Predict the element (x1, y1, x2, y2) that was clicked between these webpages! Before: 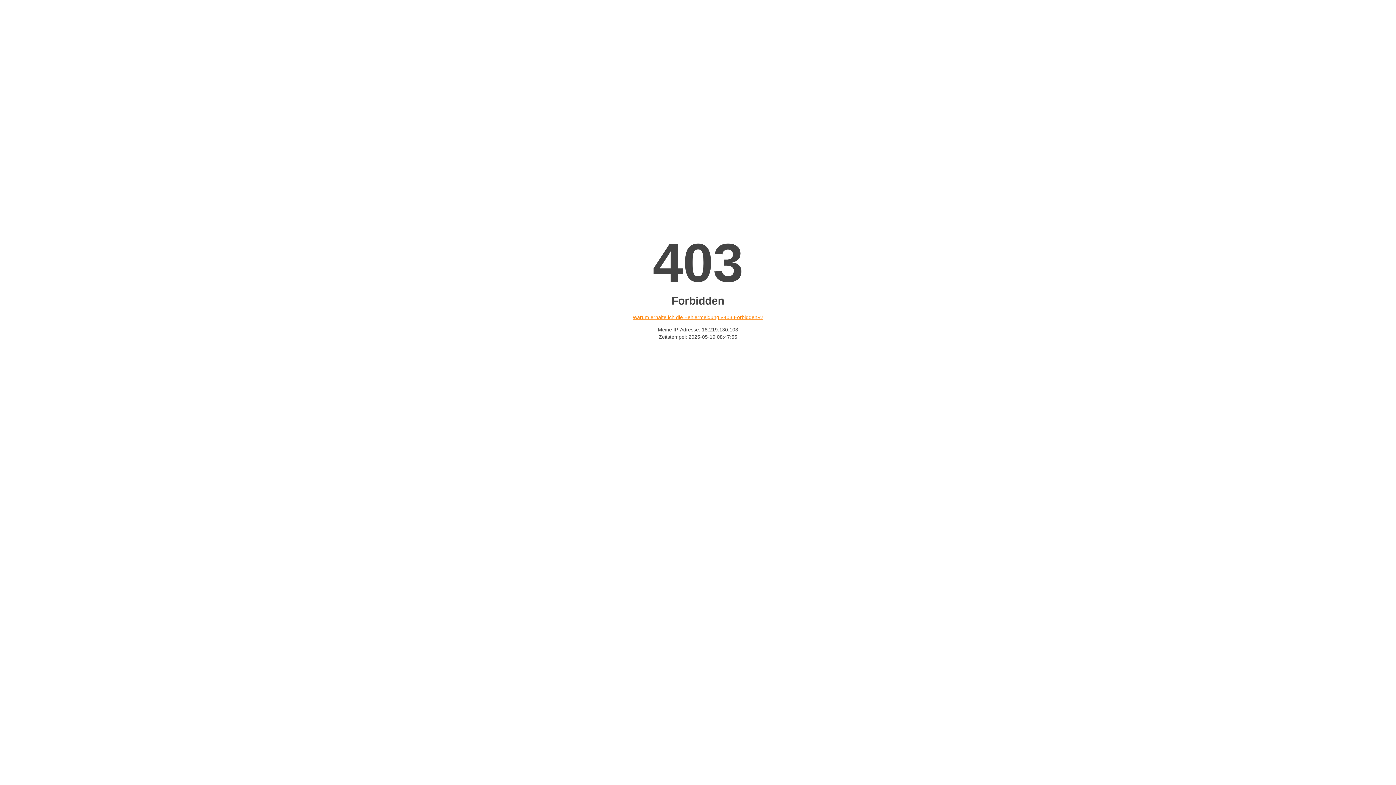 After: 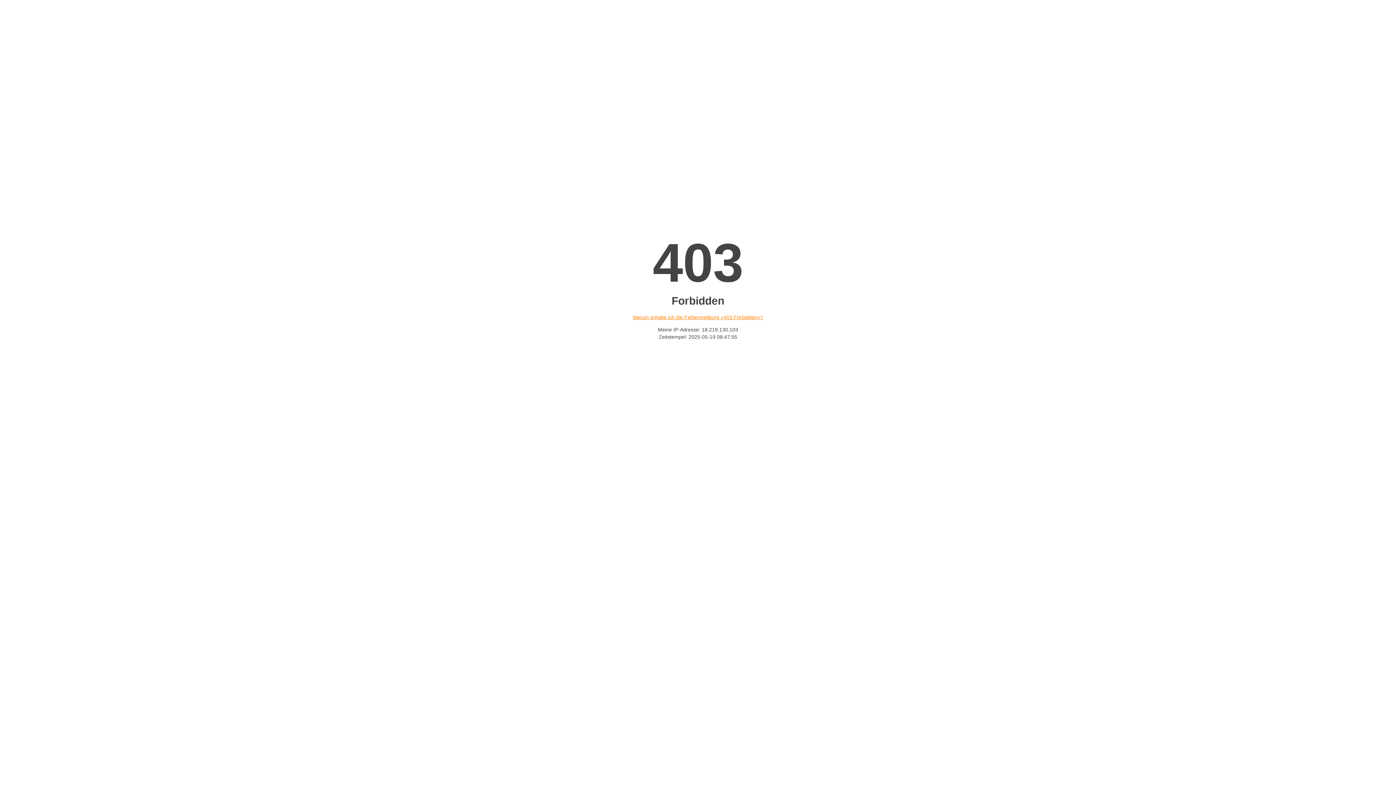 Action: bbox: (632, 314, 763, 320) label: Warum erhalte ich die Fehlermeldung «403 Forbidden»?